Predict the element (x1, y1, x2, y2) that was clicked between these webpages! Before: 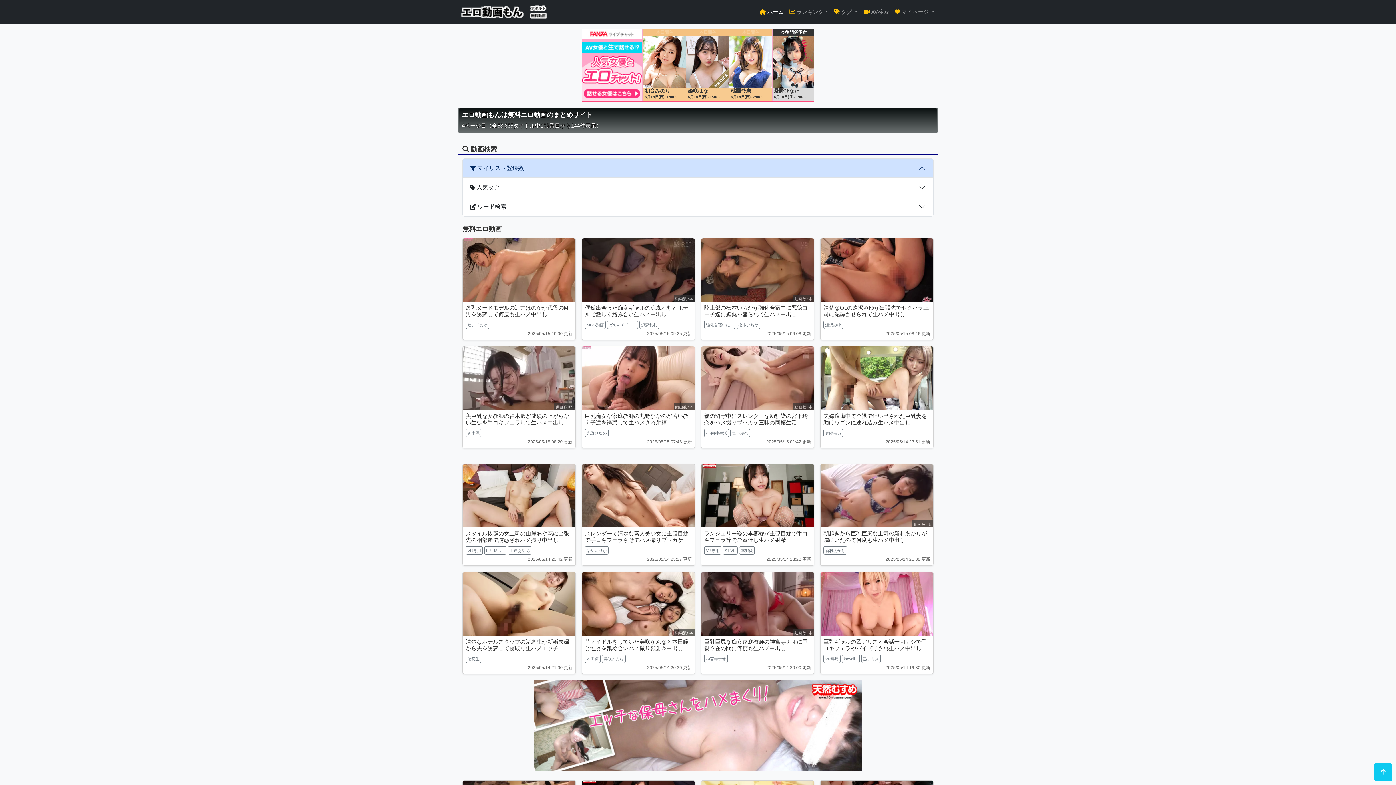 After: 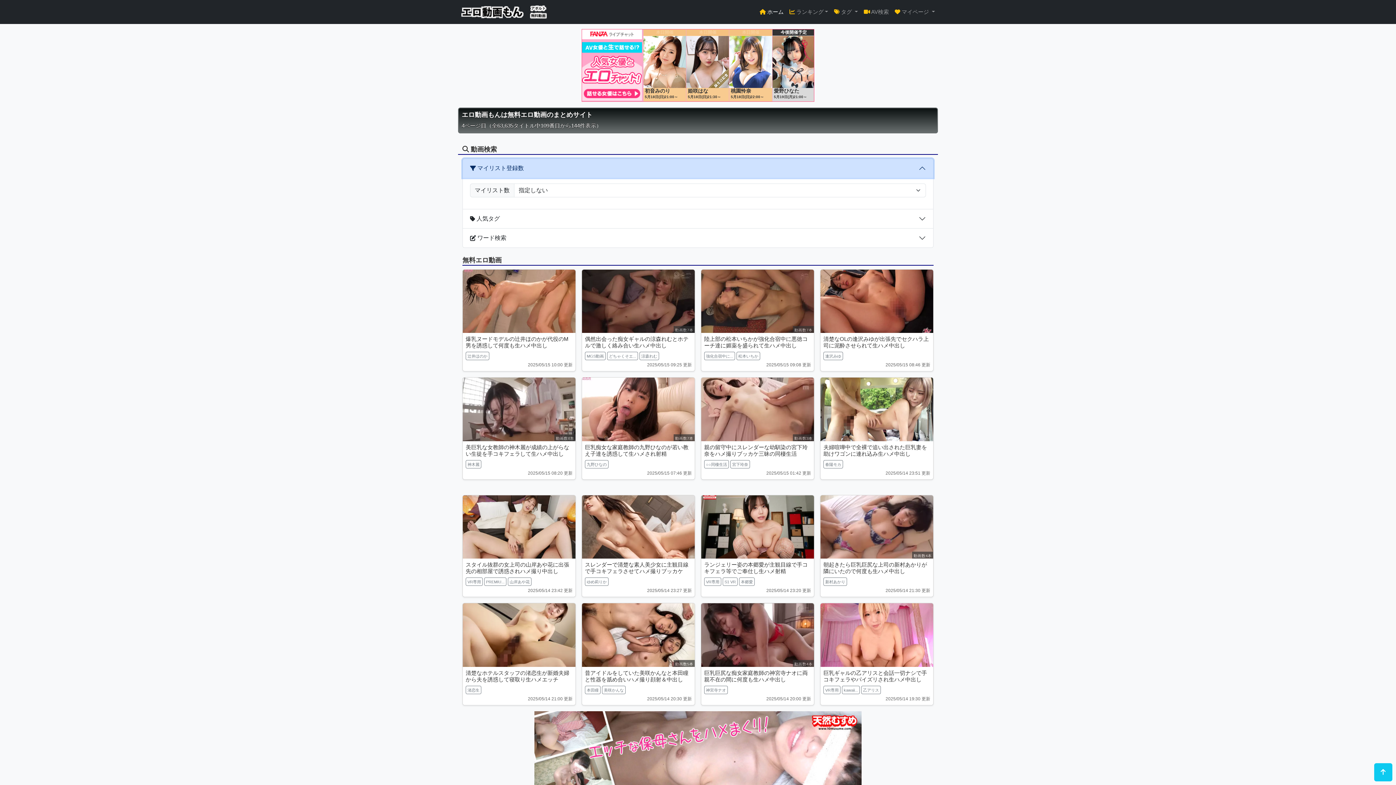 Action: bbox: (462, 158, 933, 177) label:  マイリスト登録数